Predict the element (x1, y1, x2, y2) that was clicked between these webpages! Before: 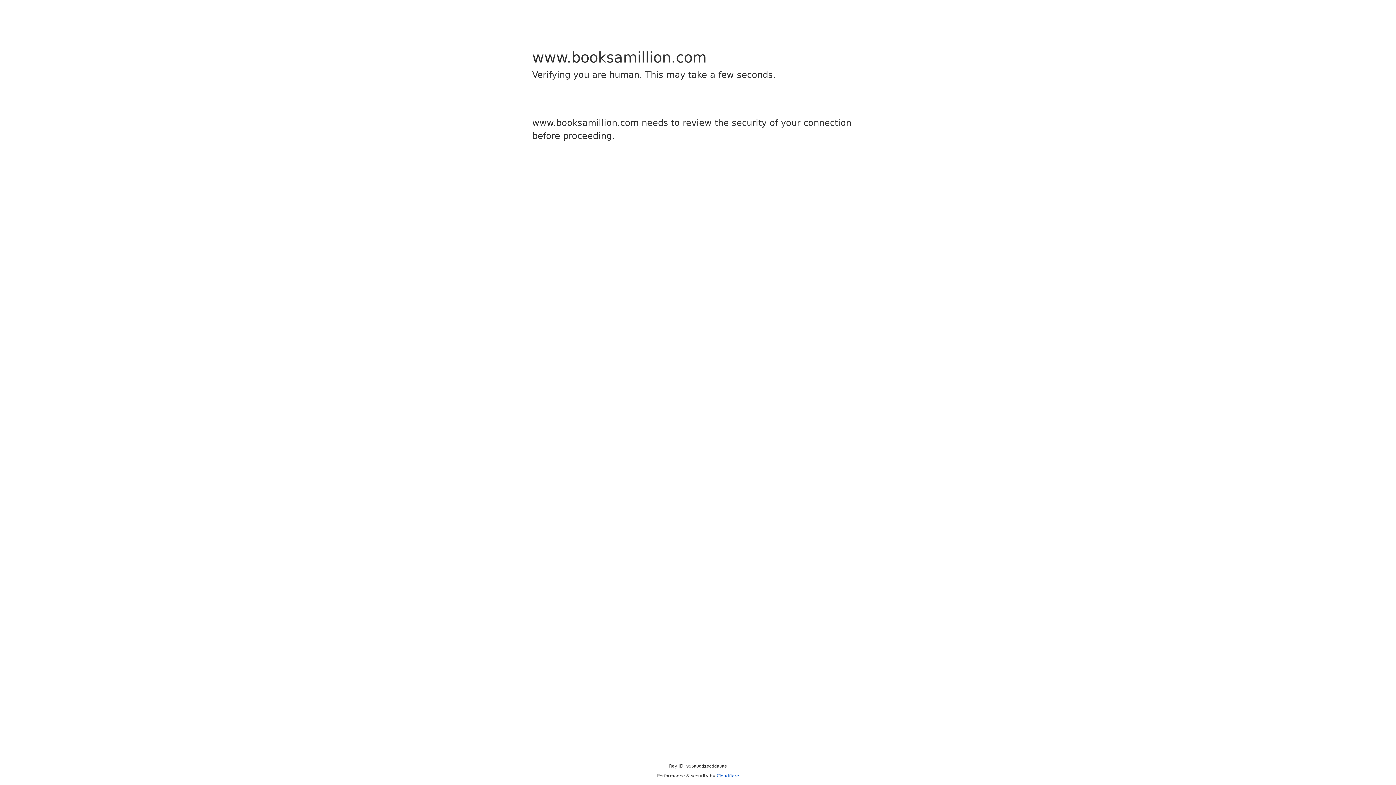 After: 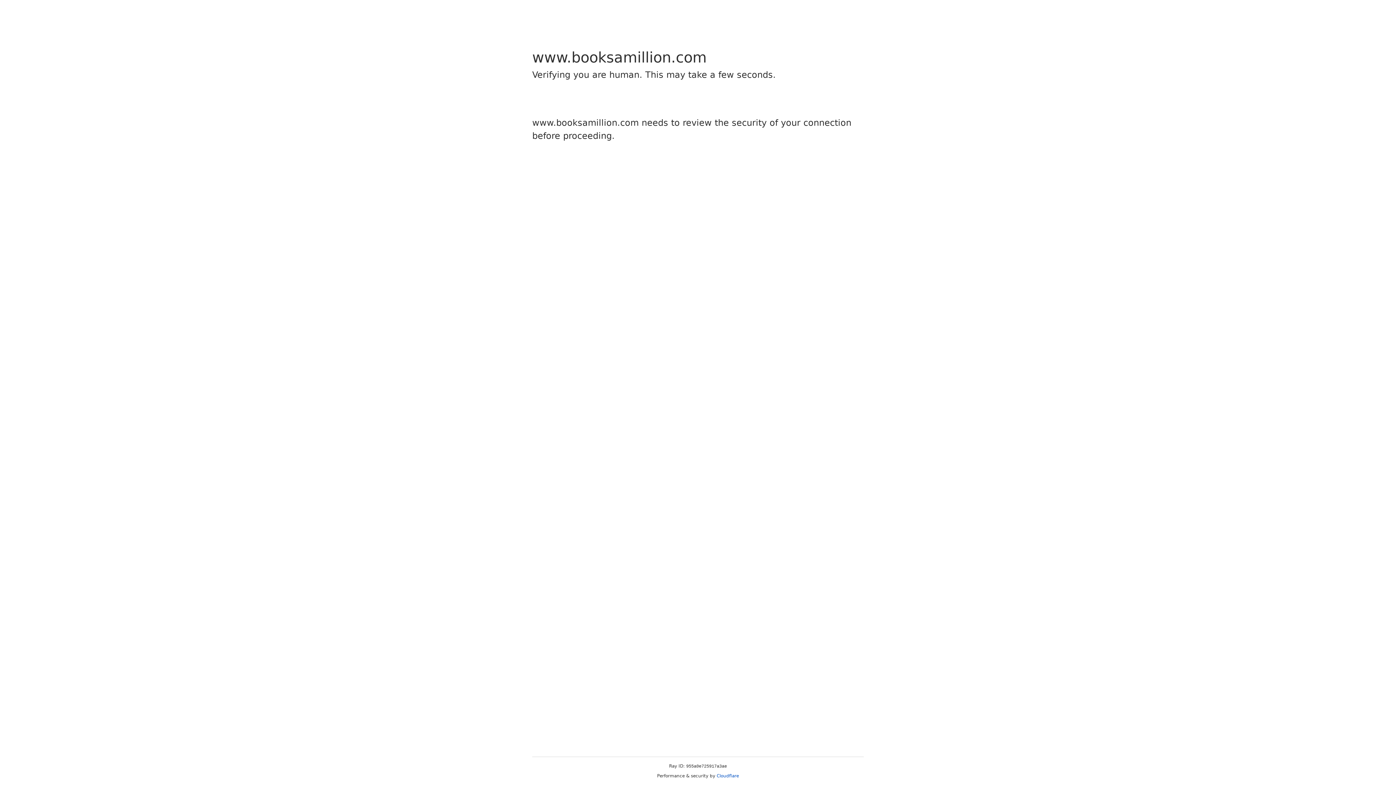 Action: bbox: (716, 773, 739, 778) label: Cloudflare